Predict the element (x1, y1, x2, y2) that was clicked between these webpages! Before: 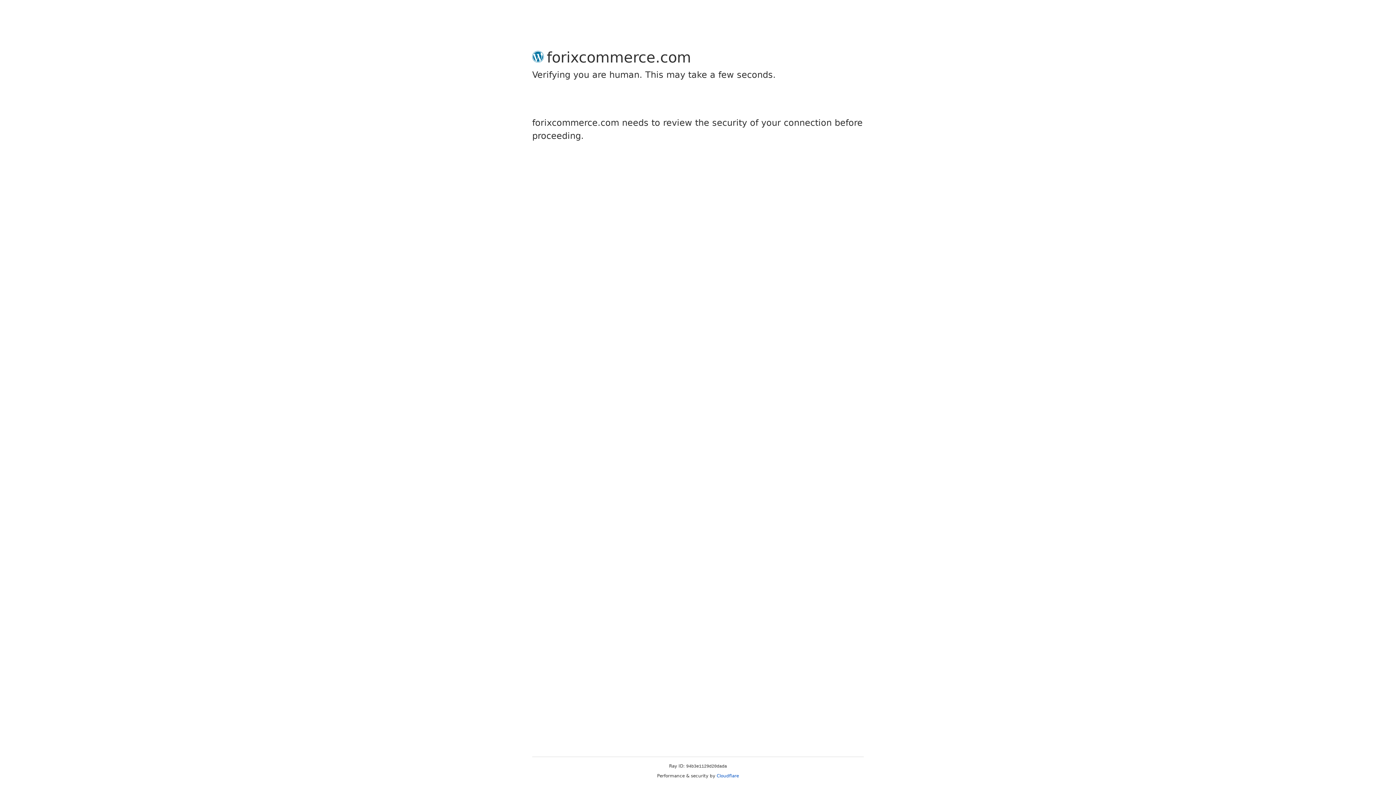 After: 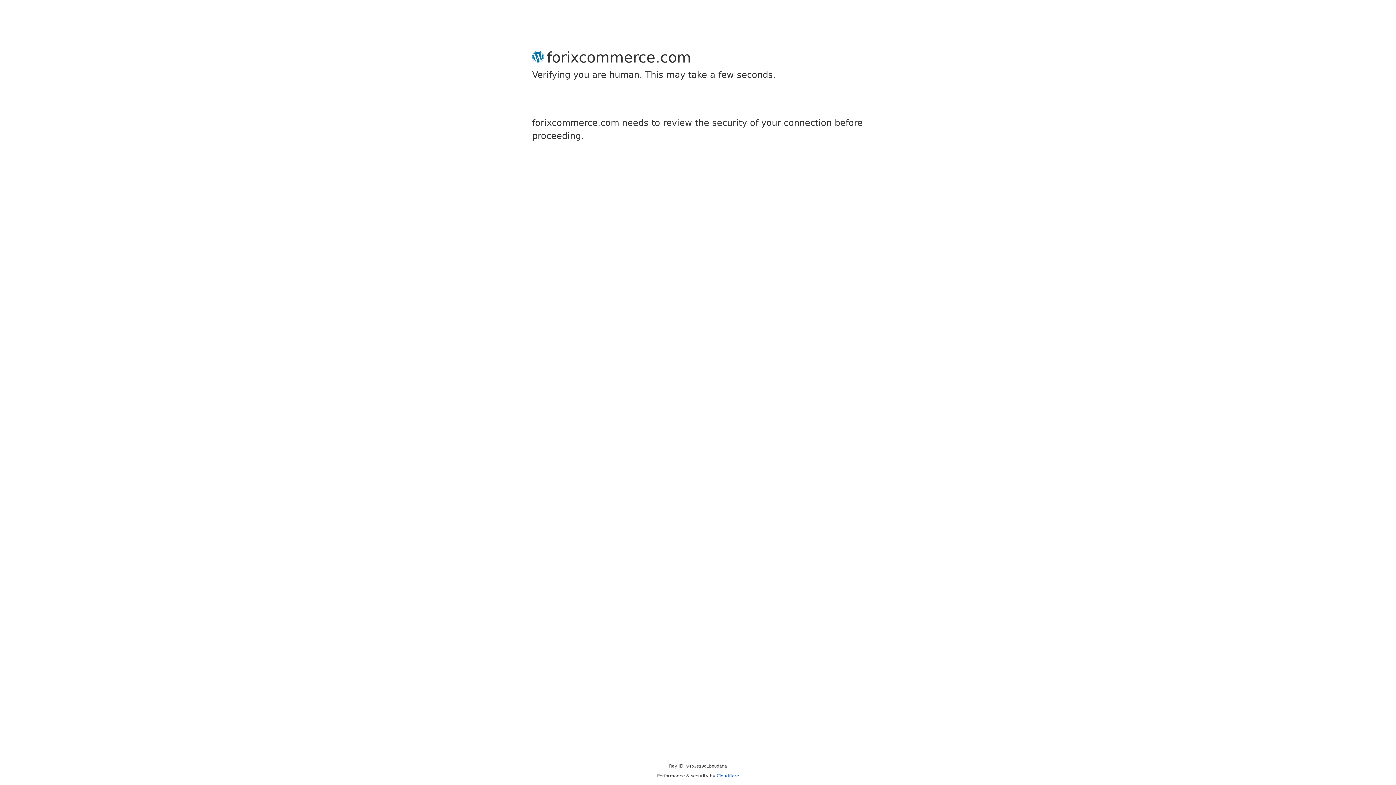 Action: bbox: (716, 773, 739, 778) label: Cloudflare